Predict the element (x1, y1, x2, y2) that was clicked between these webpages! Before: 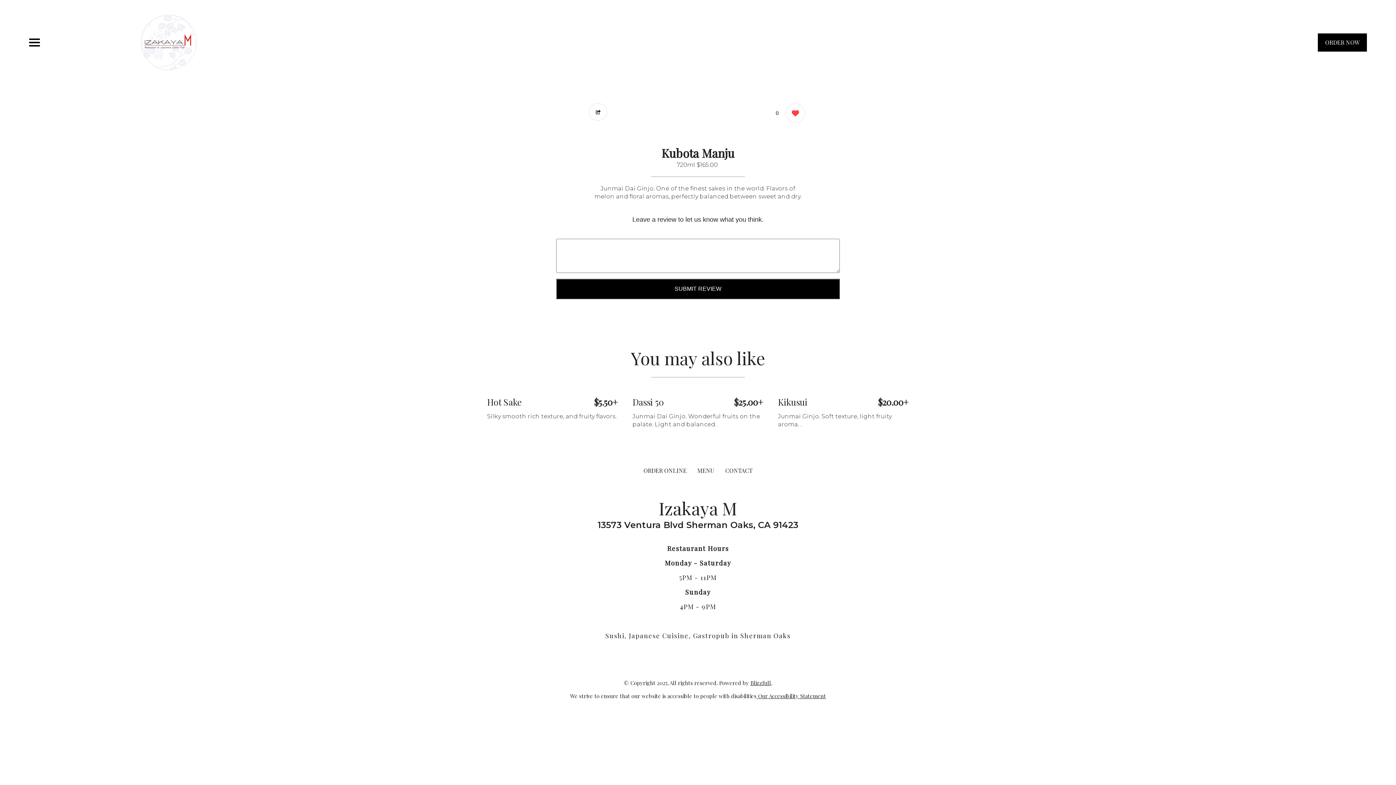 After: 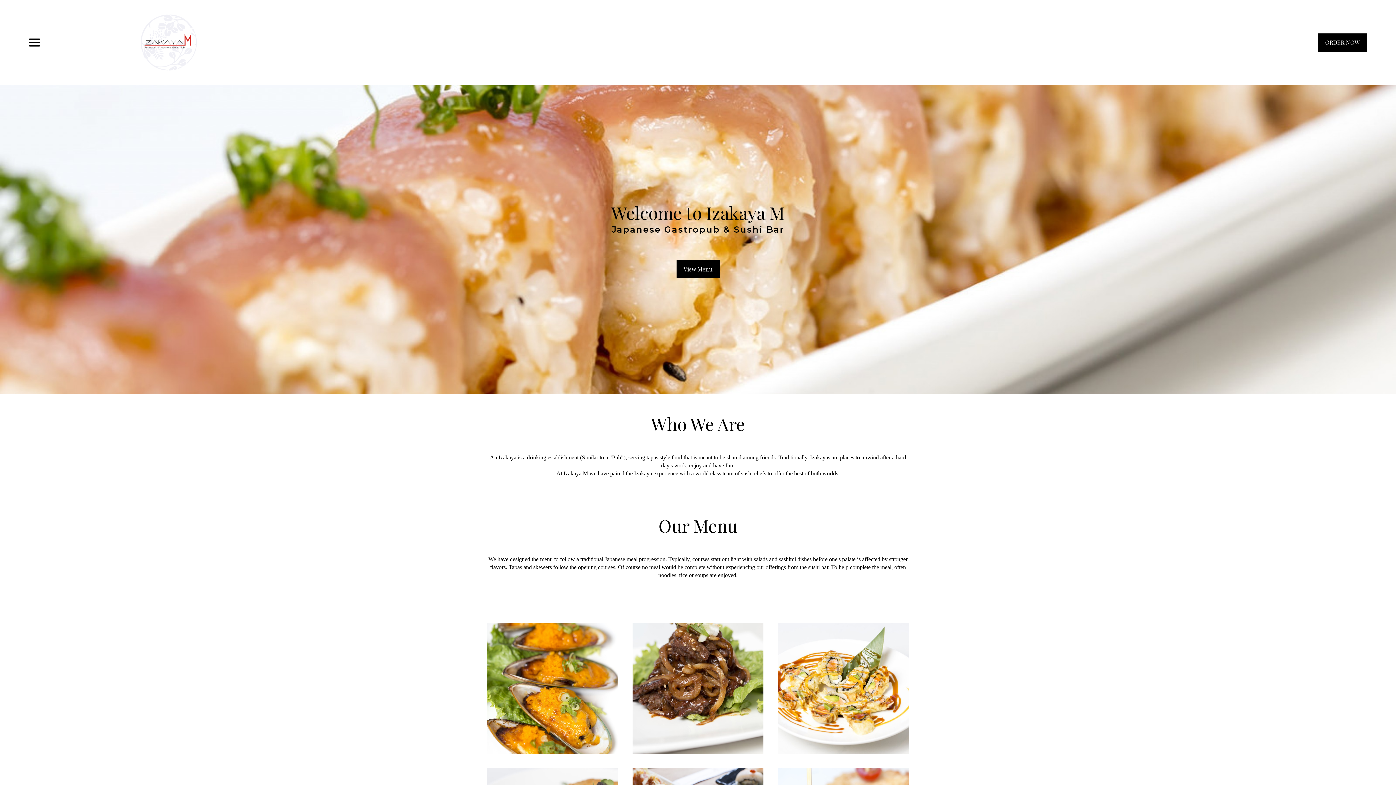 Action: bbox: (140, 38, 197, 45)